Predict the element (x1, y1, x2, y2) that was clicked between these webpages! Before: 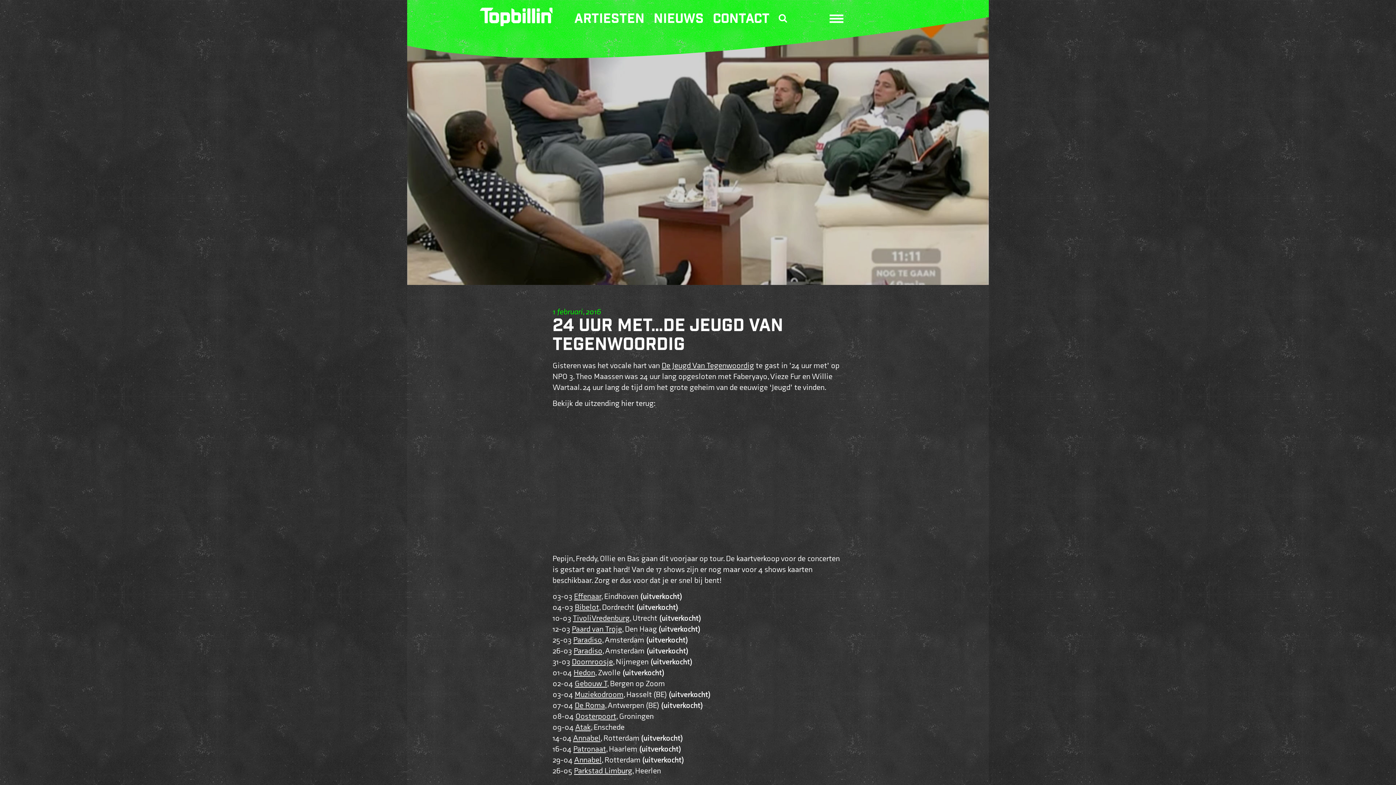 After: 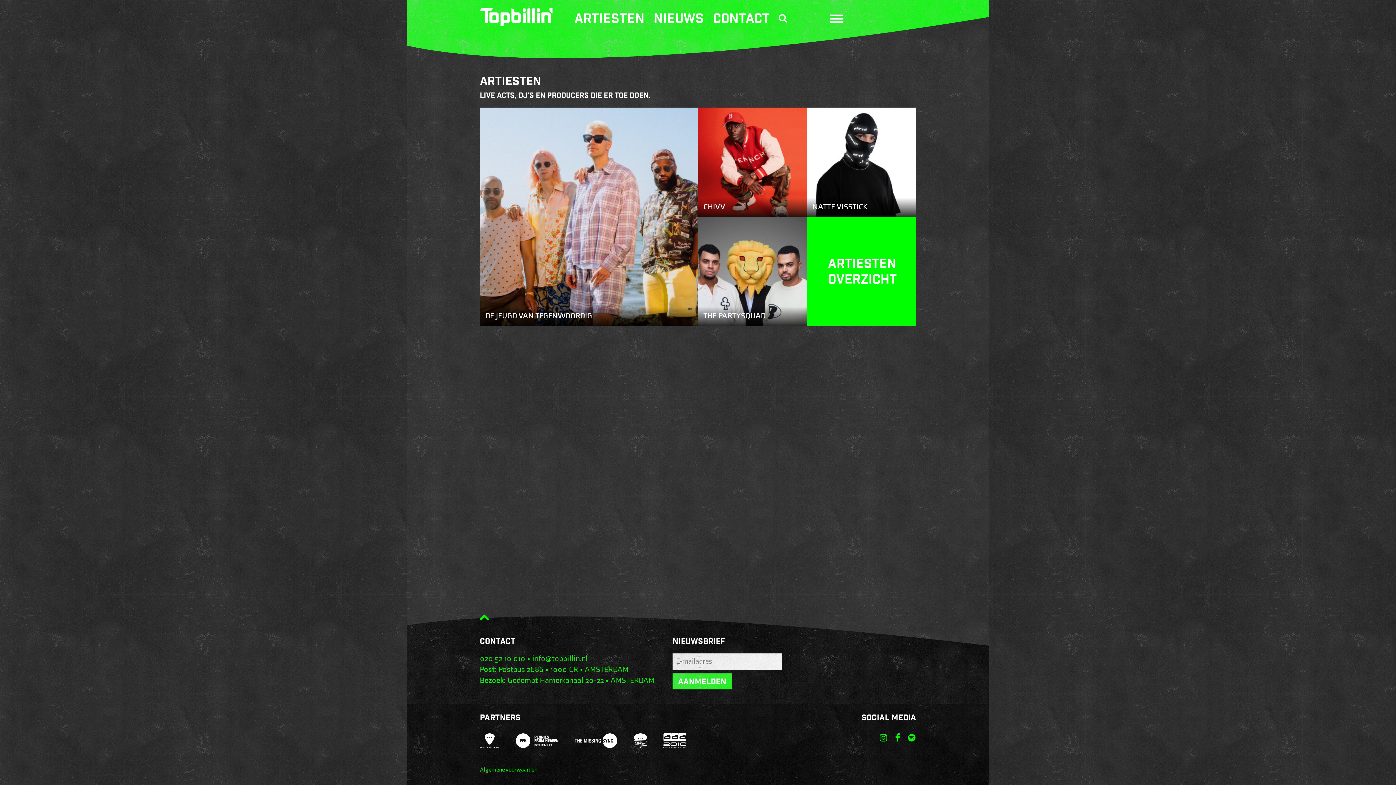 Action: bbox: (480, 7, 552, 26)